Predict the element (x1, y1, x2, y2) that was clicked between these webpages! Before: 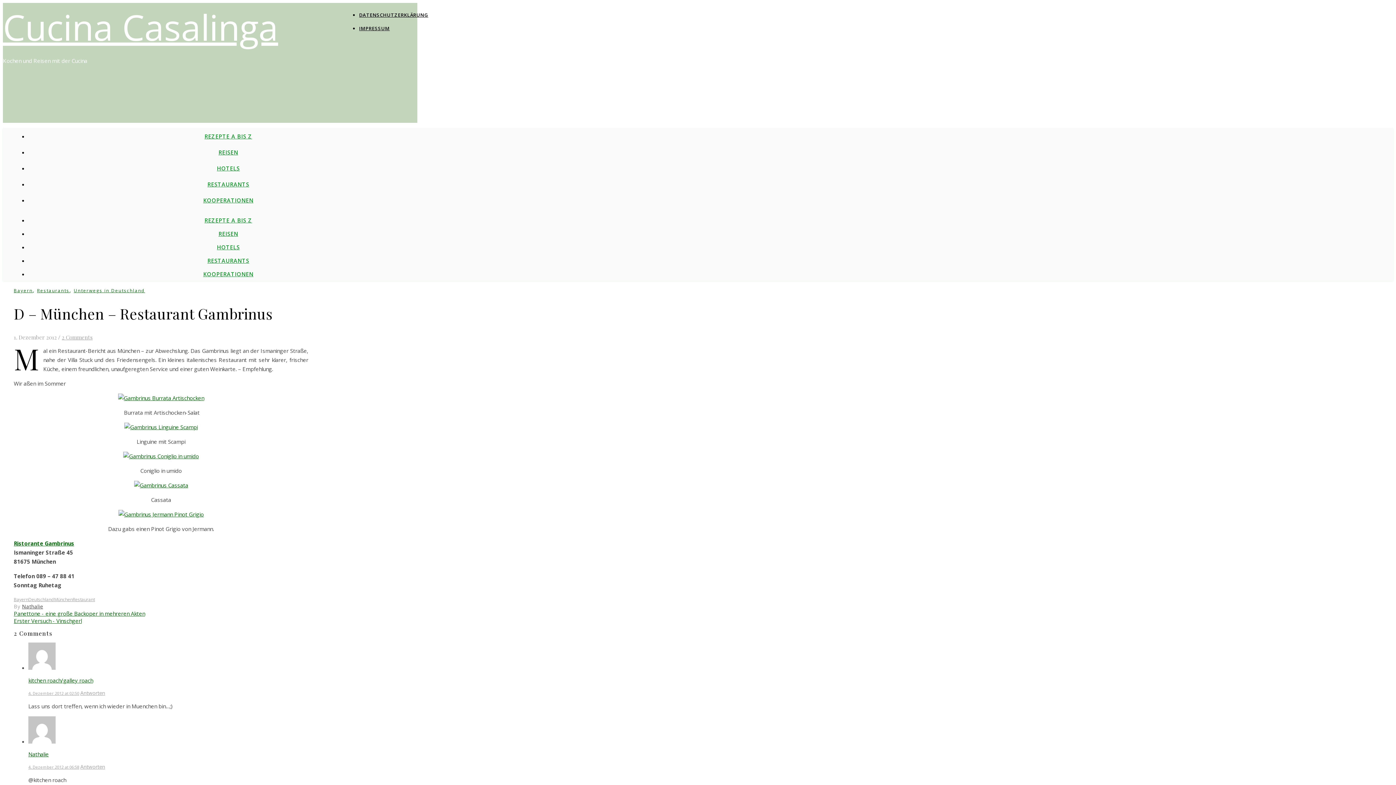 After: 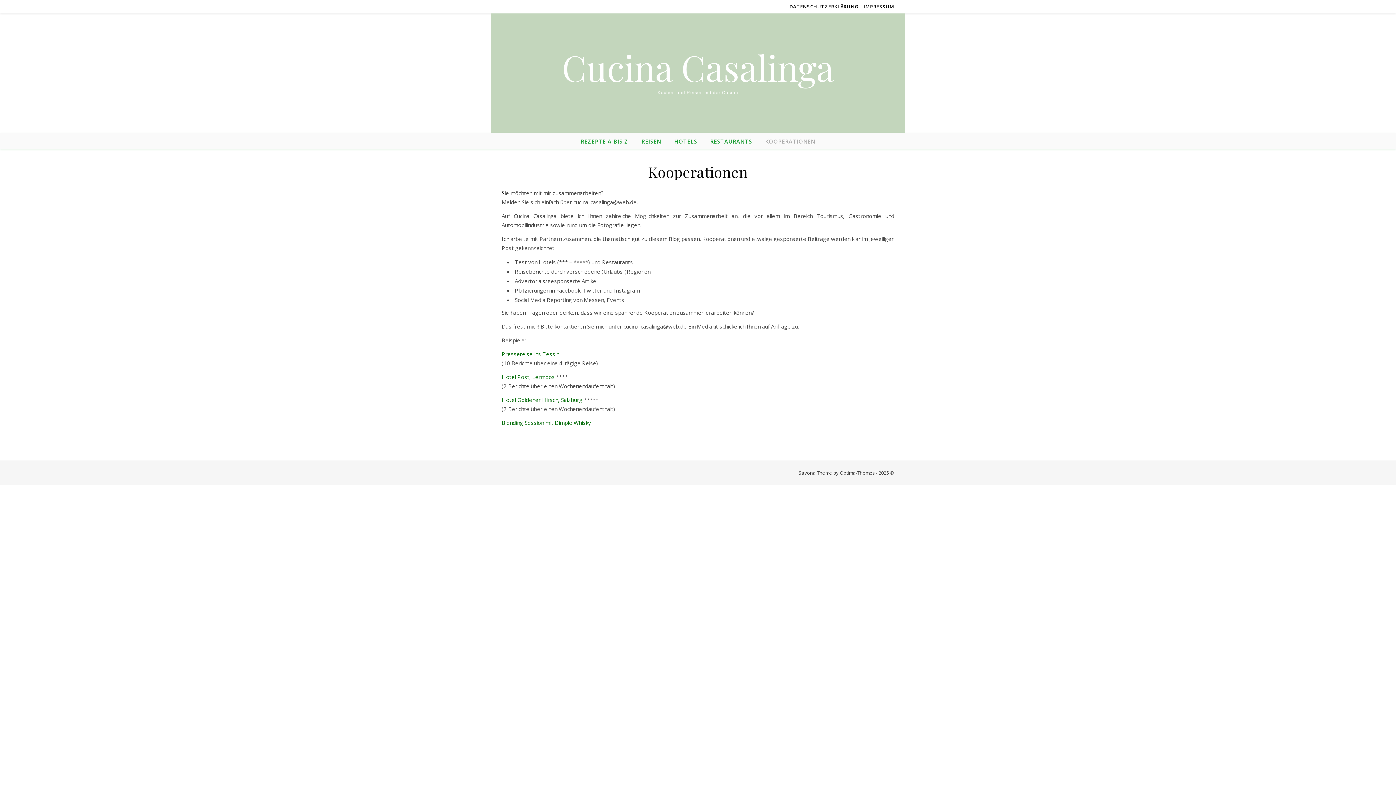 Action: label: KOOPERATIONEN bbox: (203, 270, 253, 277)